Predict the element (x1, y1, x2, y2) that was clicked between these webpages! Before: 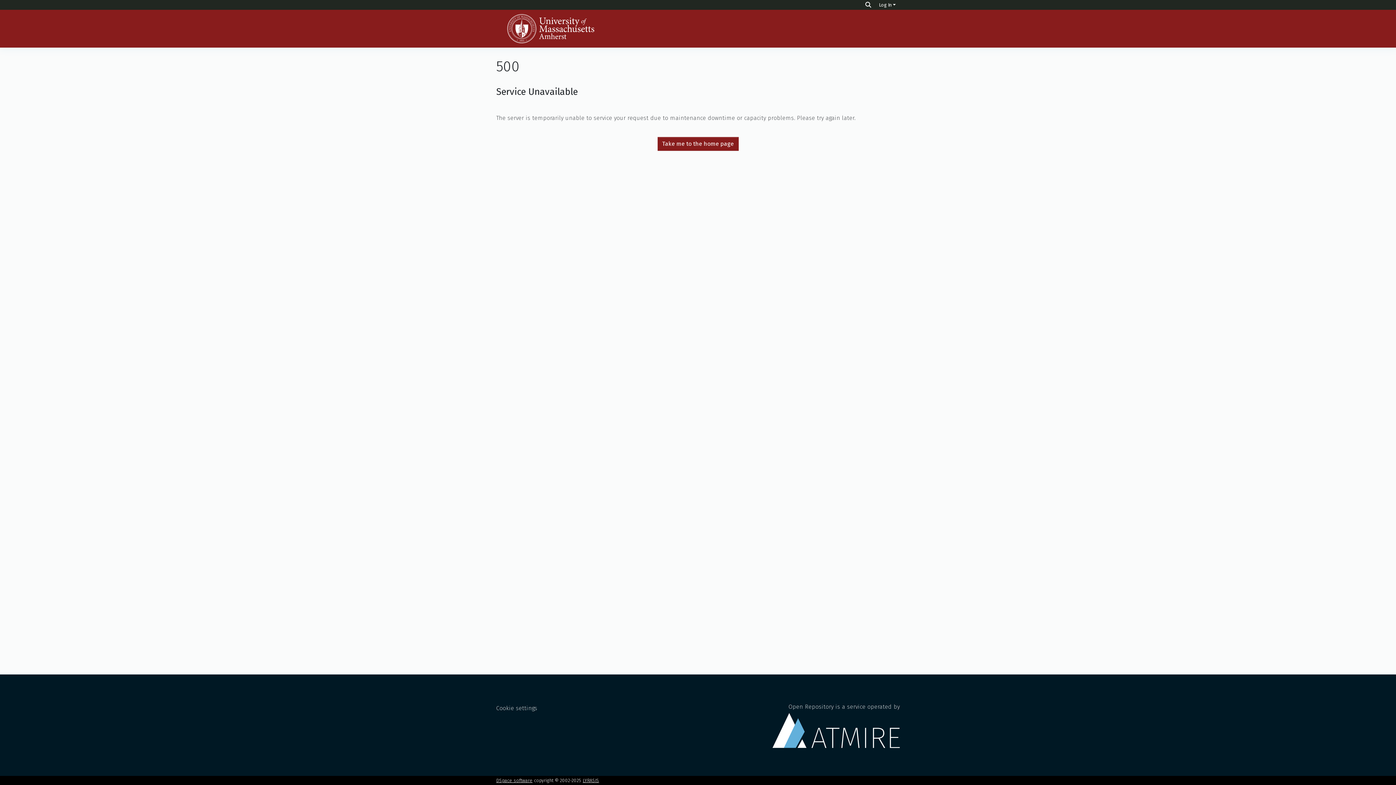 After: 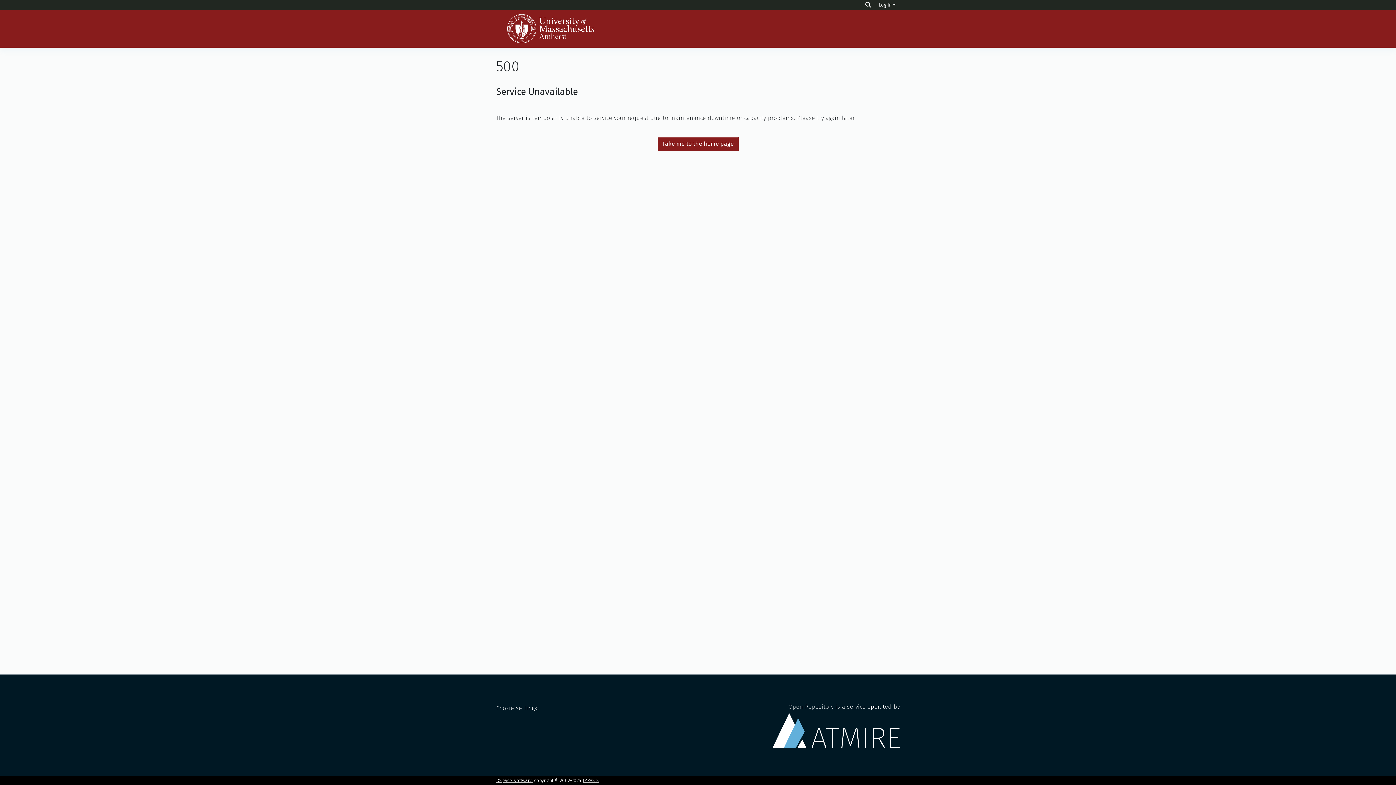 Action: bbox: (496, 14, 605, 43)